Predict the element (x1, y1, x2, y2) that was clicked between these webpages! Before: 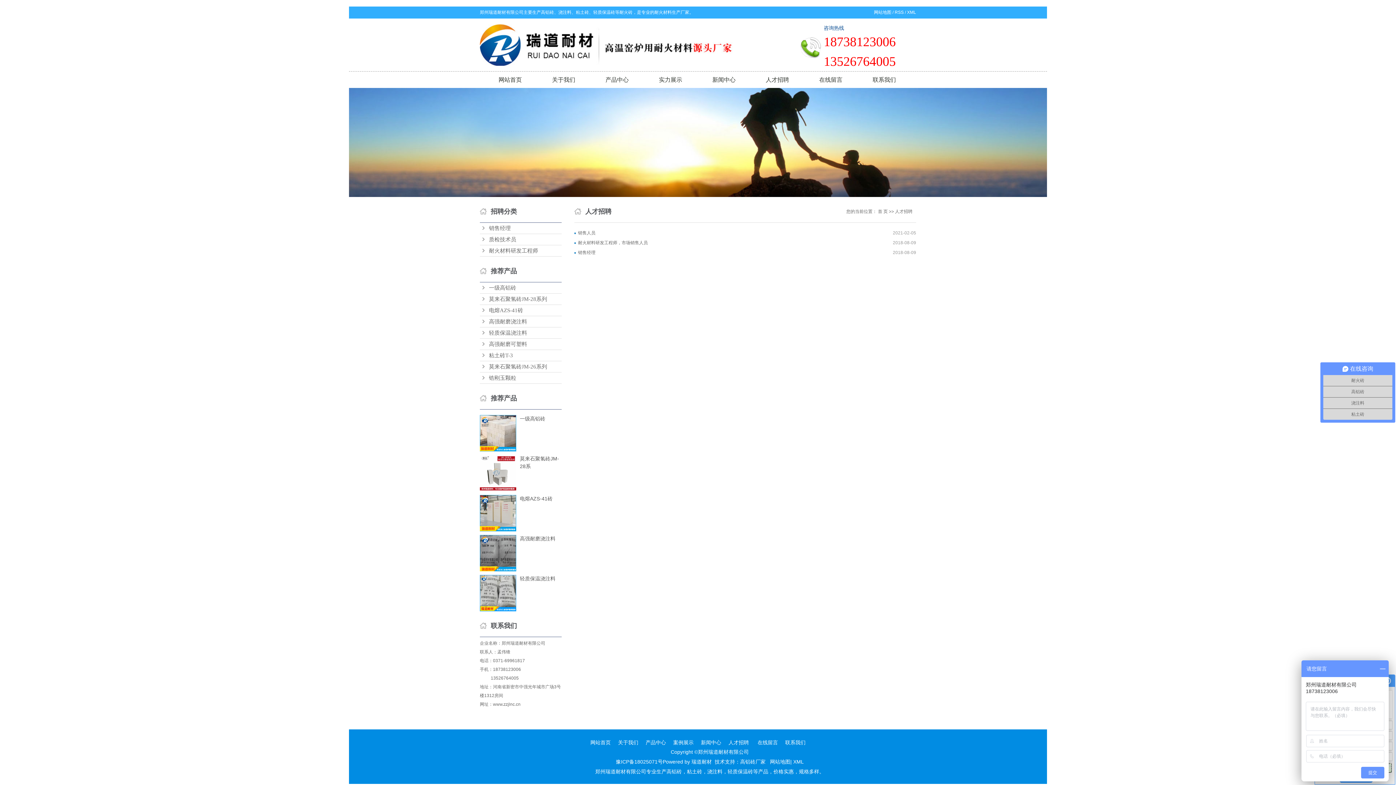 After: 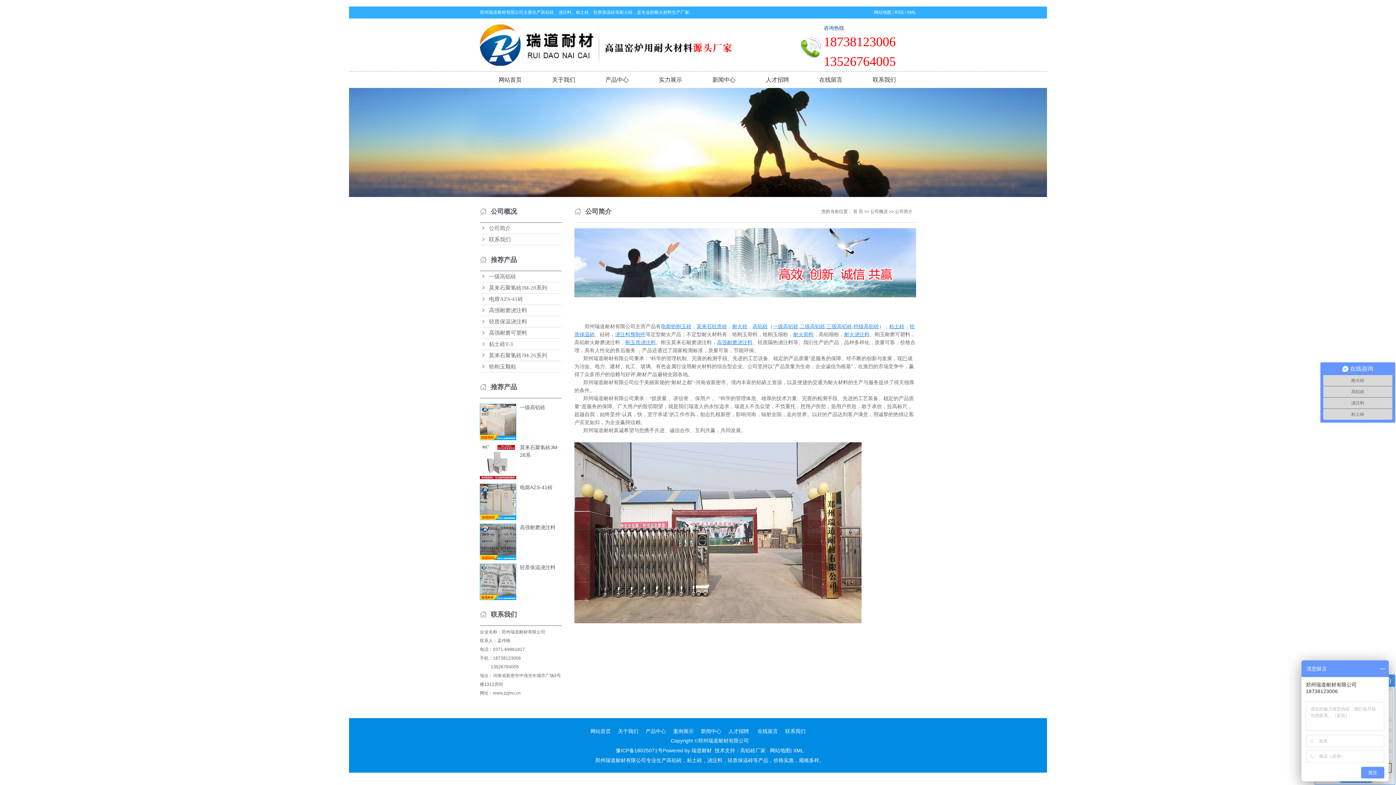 Action: bbox: (537, 71, 590, 88) label: 关于我们